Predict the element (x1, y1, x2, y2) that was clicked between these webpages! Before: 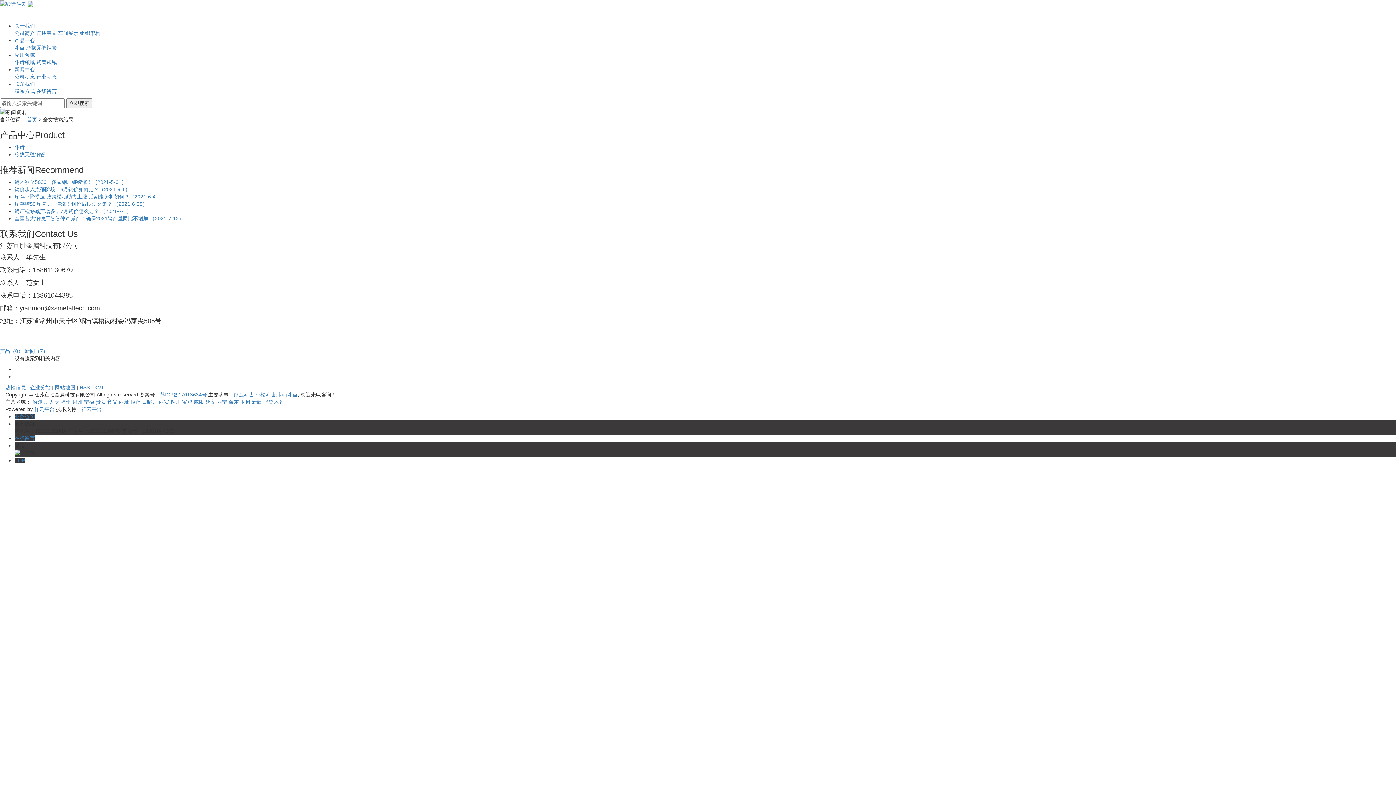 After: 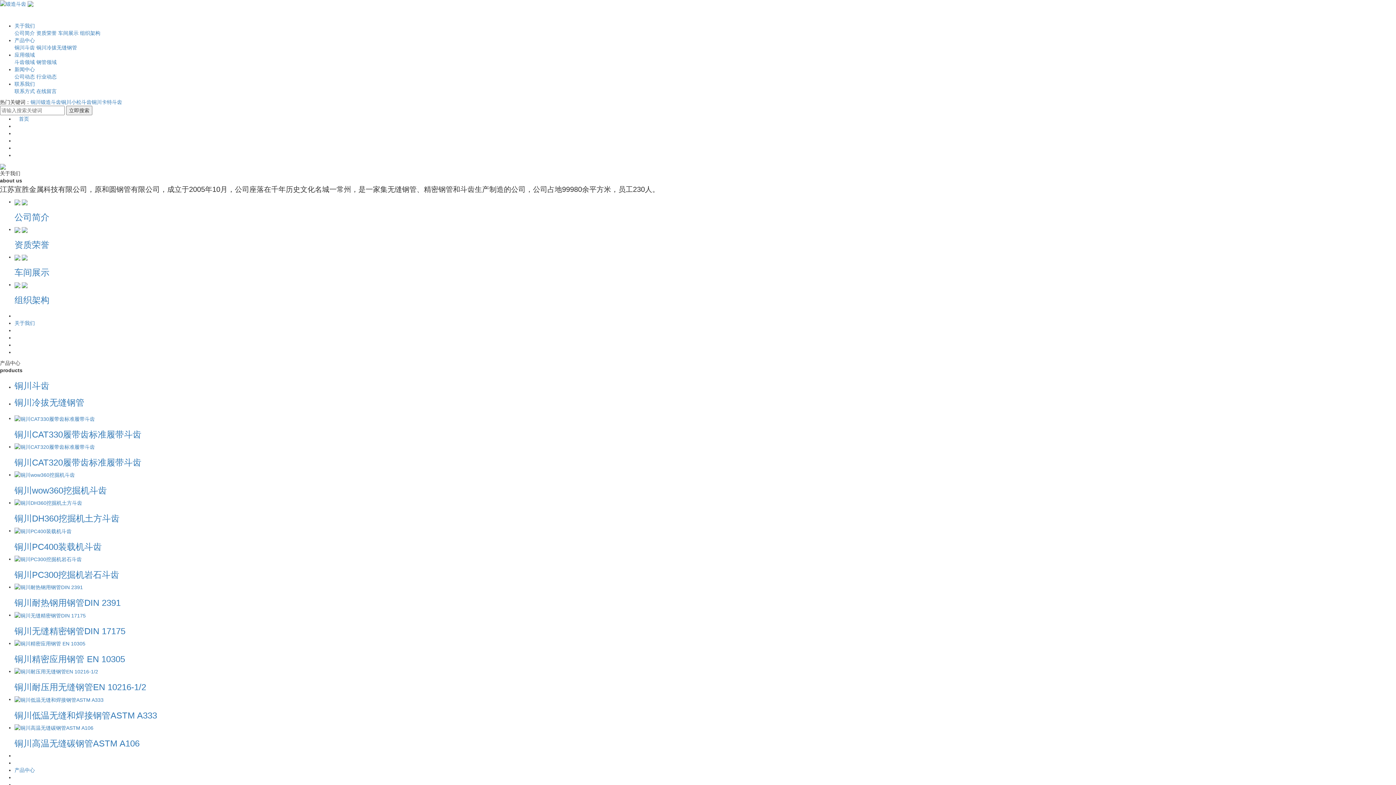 Action: label: 铜川 bbox: (170, 399, 180, 404)